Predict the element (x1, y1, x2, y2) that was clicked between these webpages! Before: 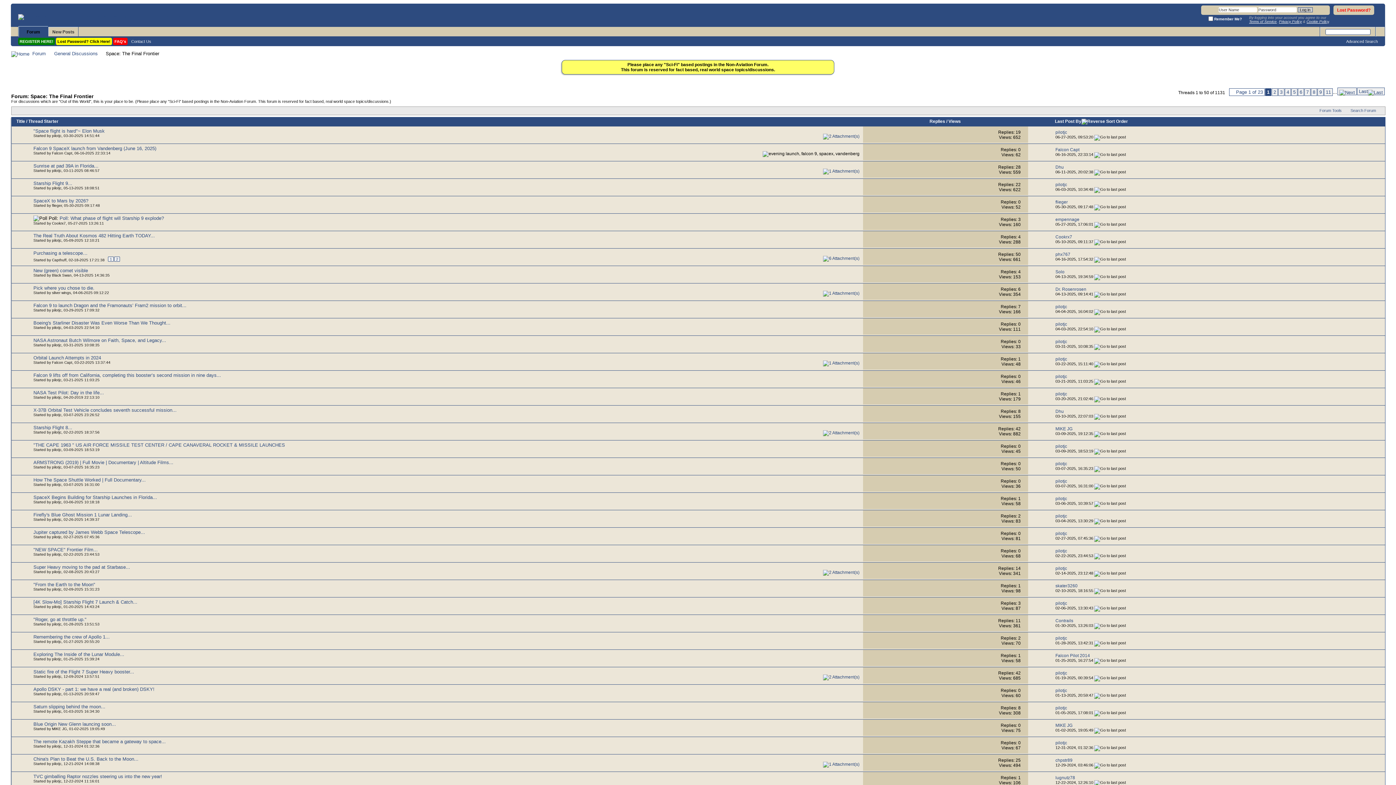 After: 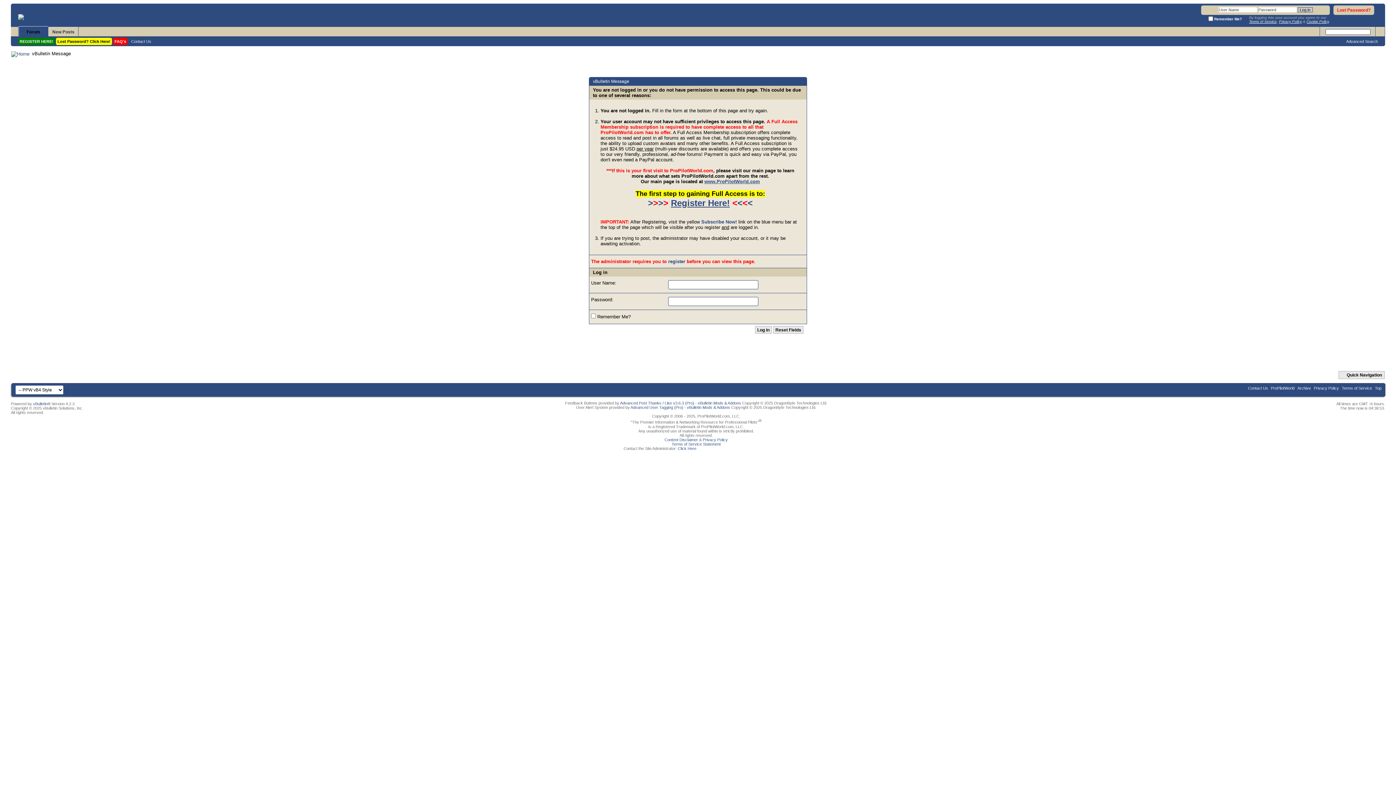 Action: bbox: (1094, 326, 1126, 331)